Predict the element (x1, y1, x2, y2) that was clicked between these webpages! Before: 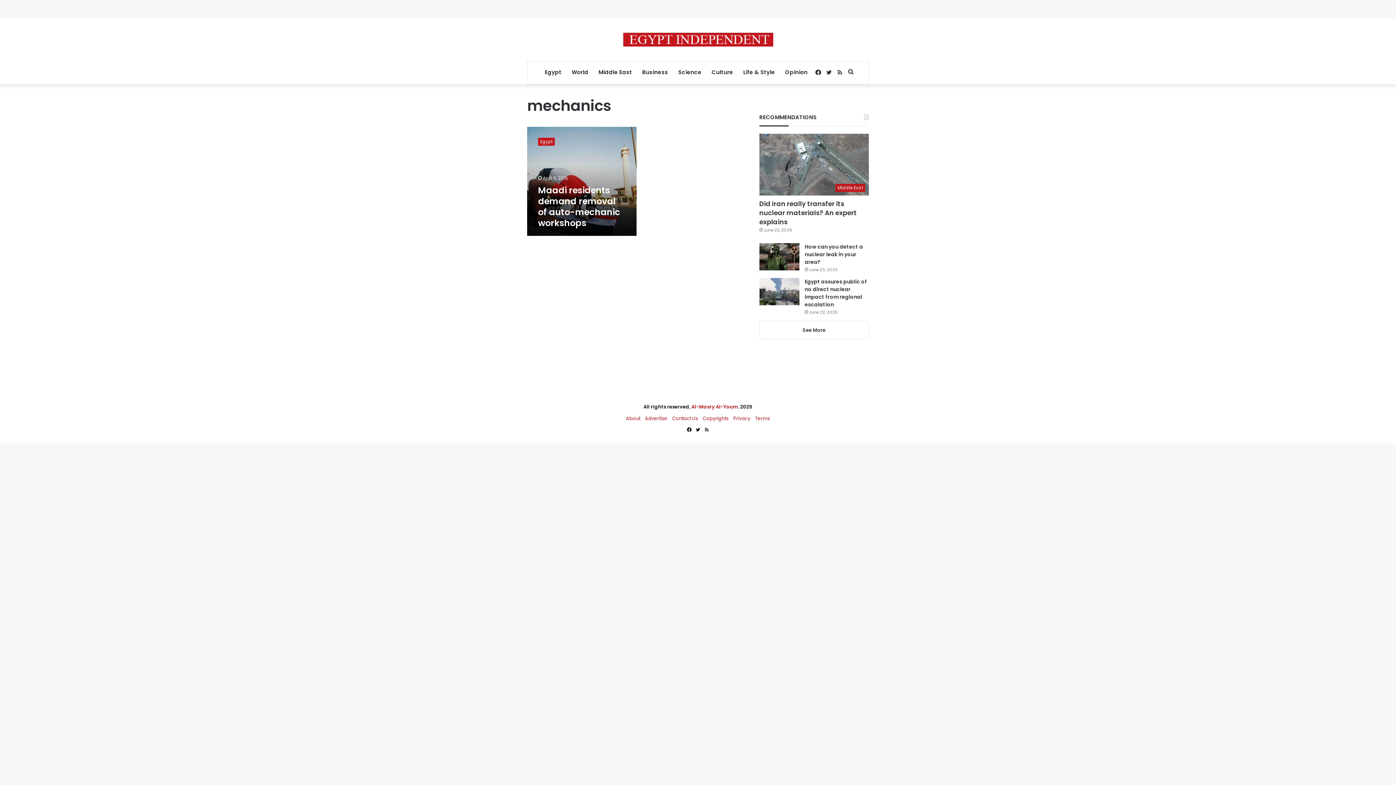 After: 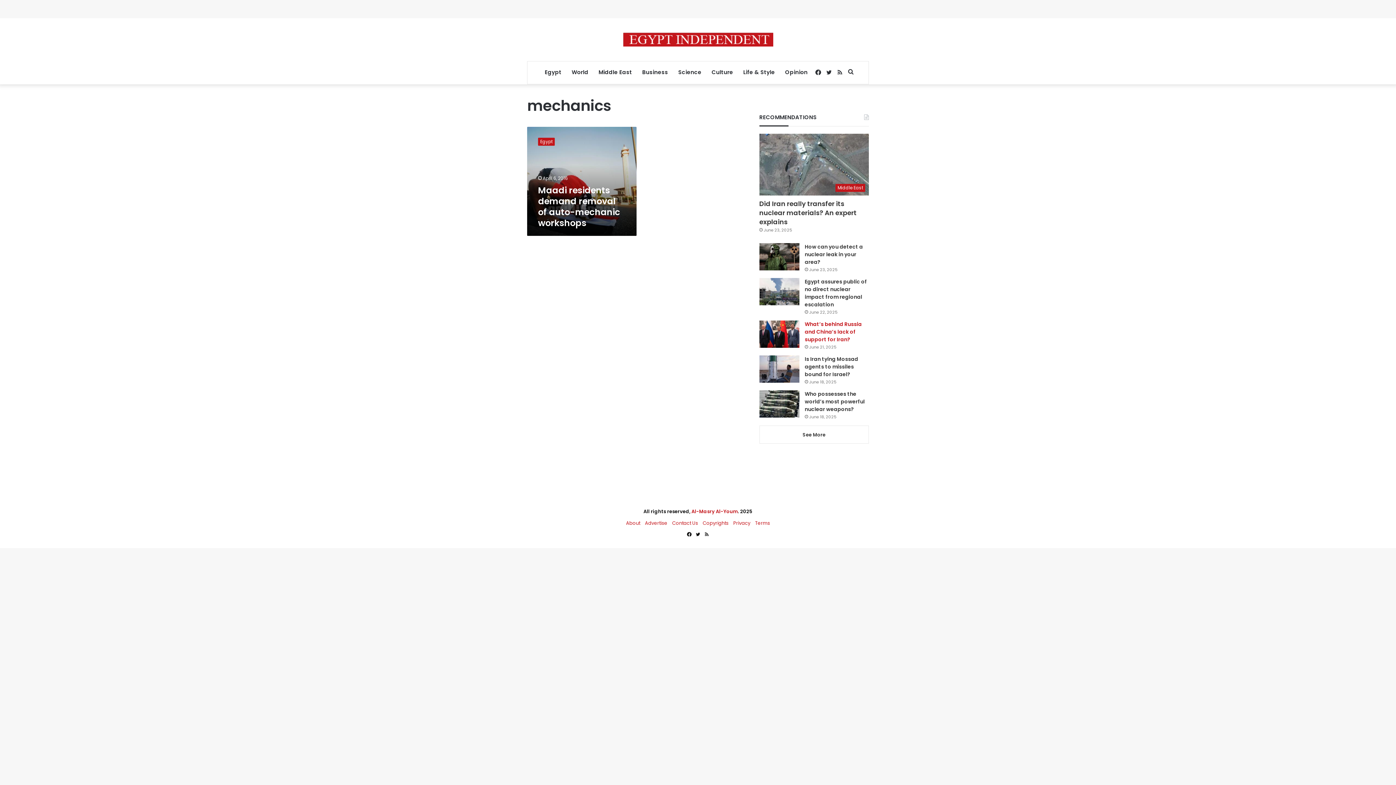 Action: label: See More bbox: (759, 321, 869, 339)